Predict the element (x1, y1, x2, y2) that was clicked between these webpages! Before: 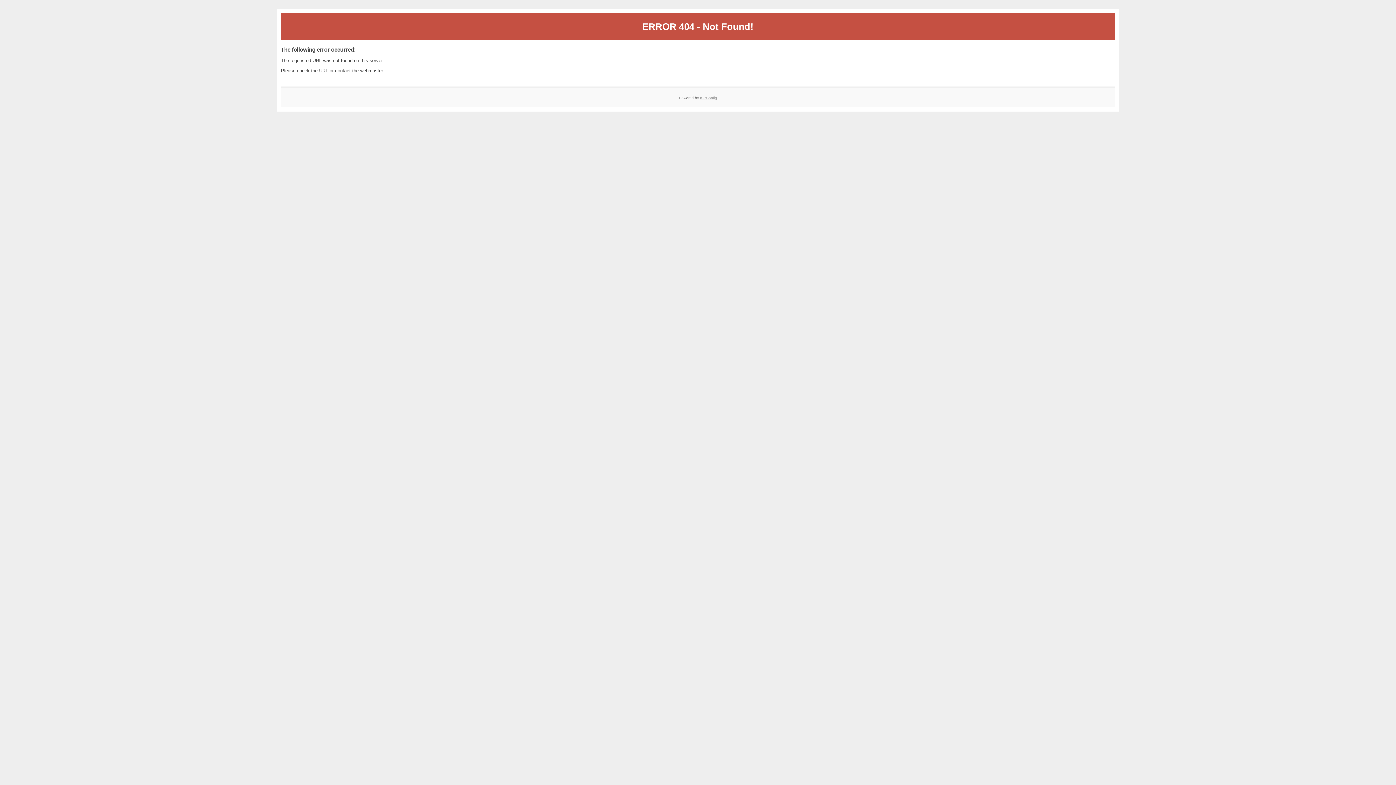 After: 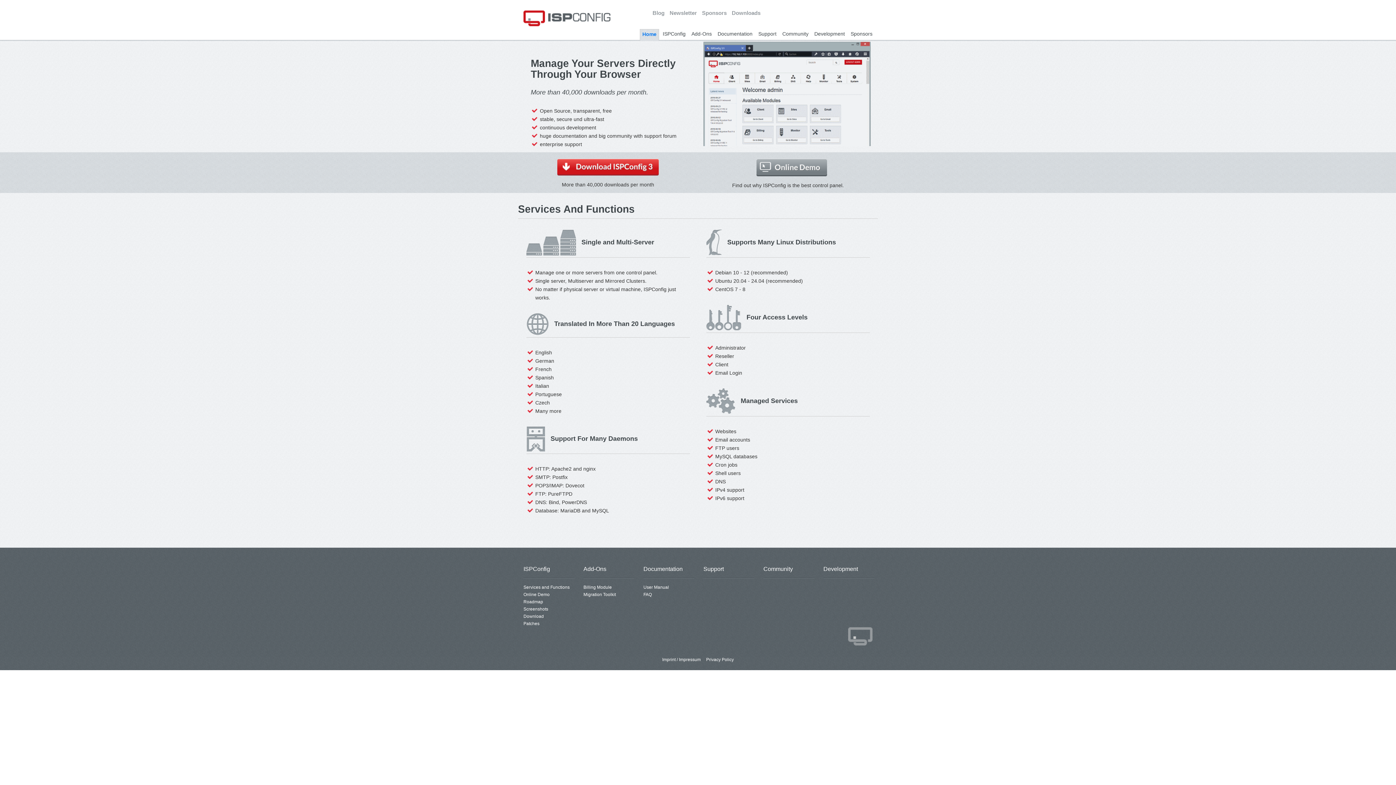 Action: bbox: (700, 95, 717, 99) label: ISPConfig